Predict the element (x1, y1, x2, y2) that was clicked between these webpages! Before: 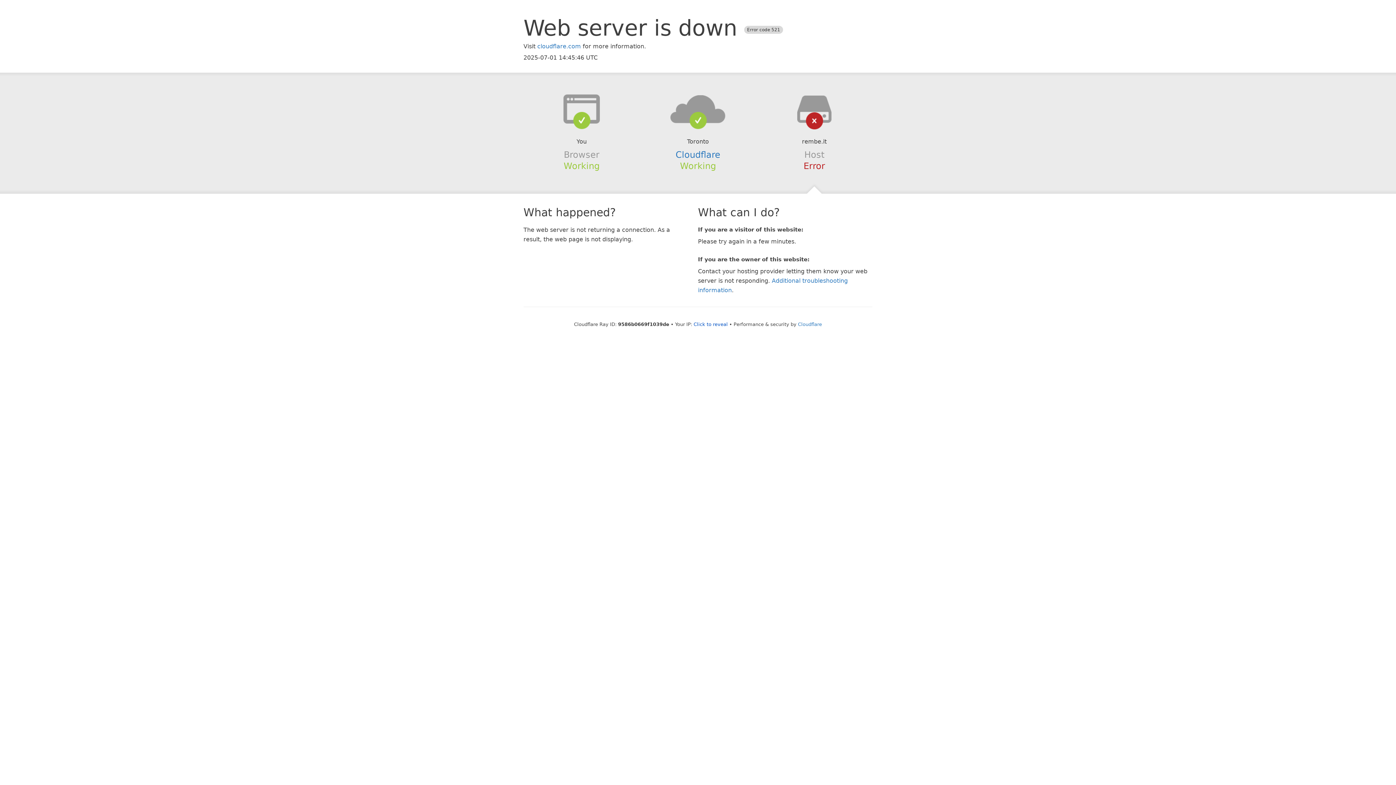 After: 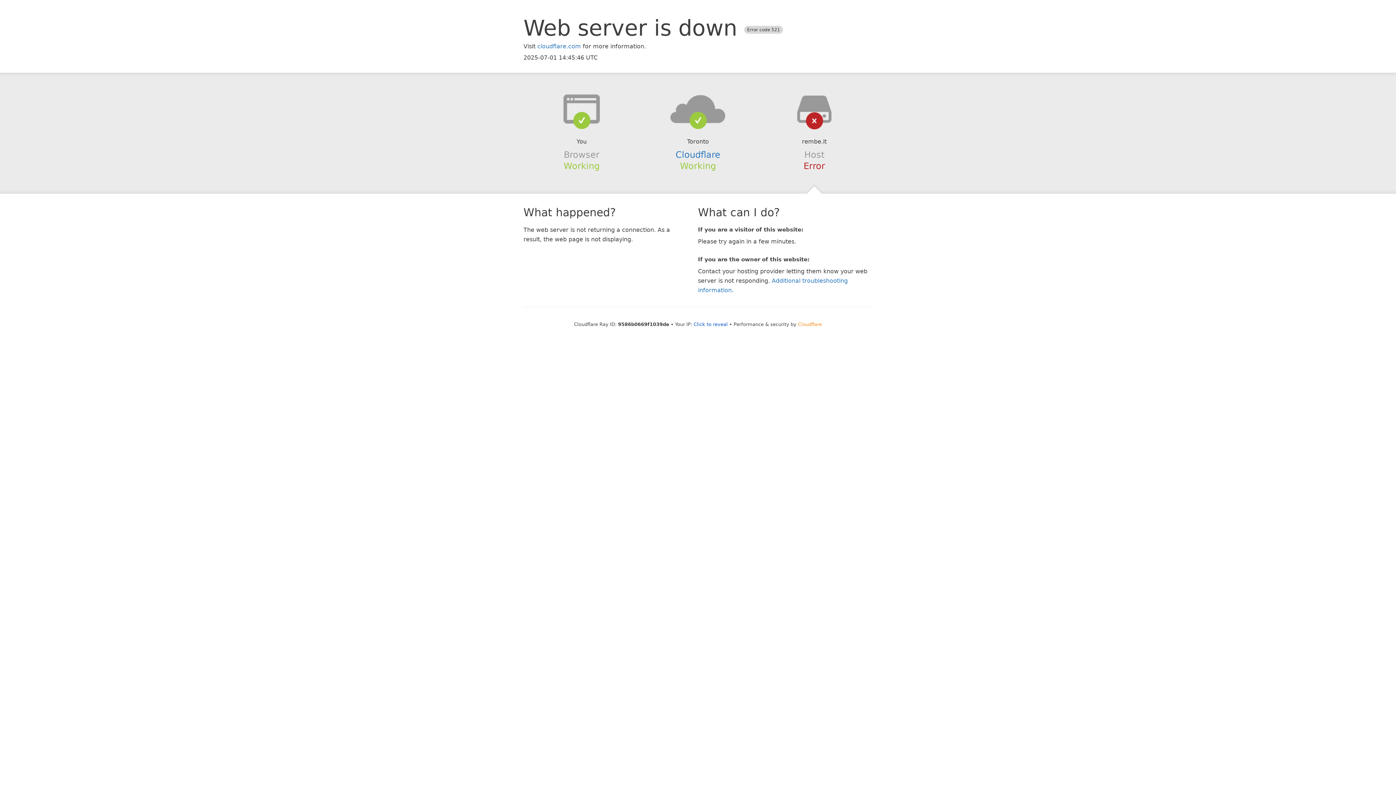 Action: label: Cloudflare bbox: (798, 321, 822, 327)